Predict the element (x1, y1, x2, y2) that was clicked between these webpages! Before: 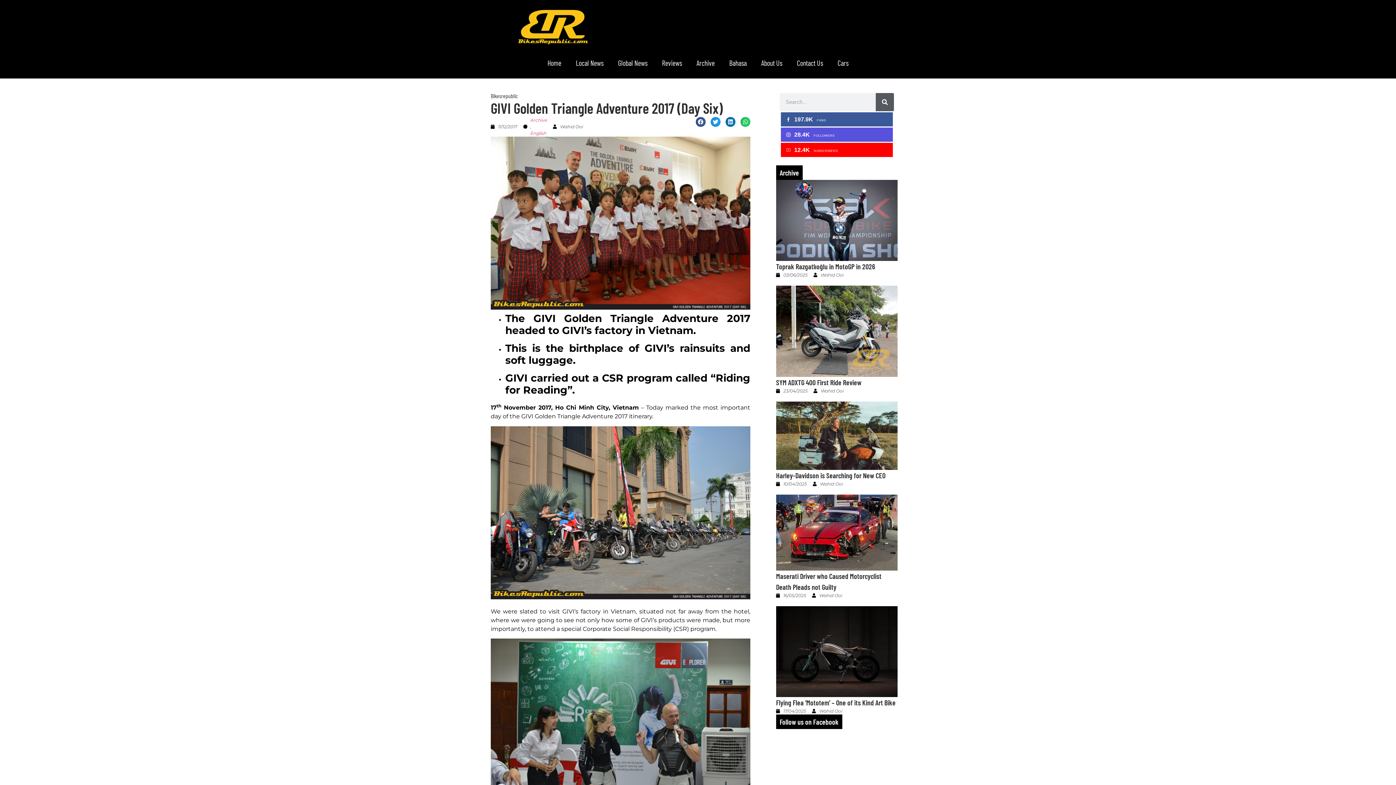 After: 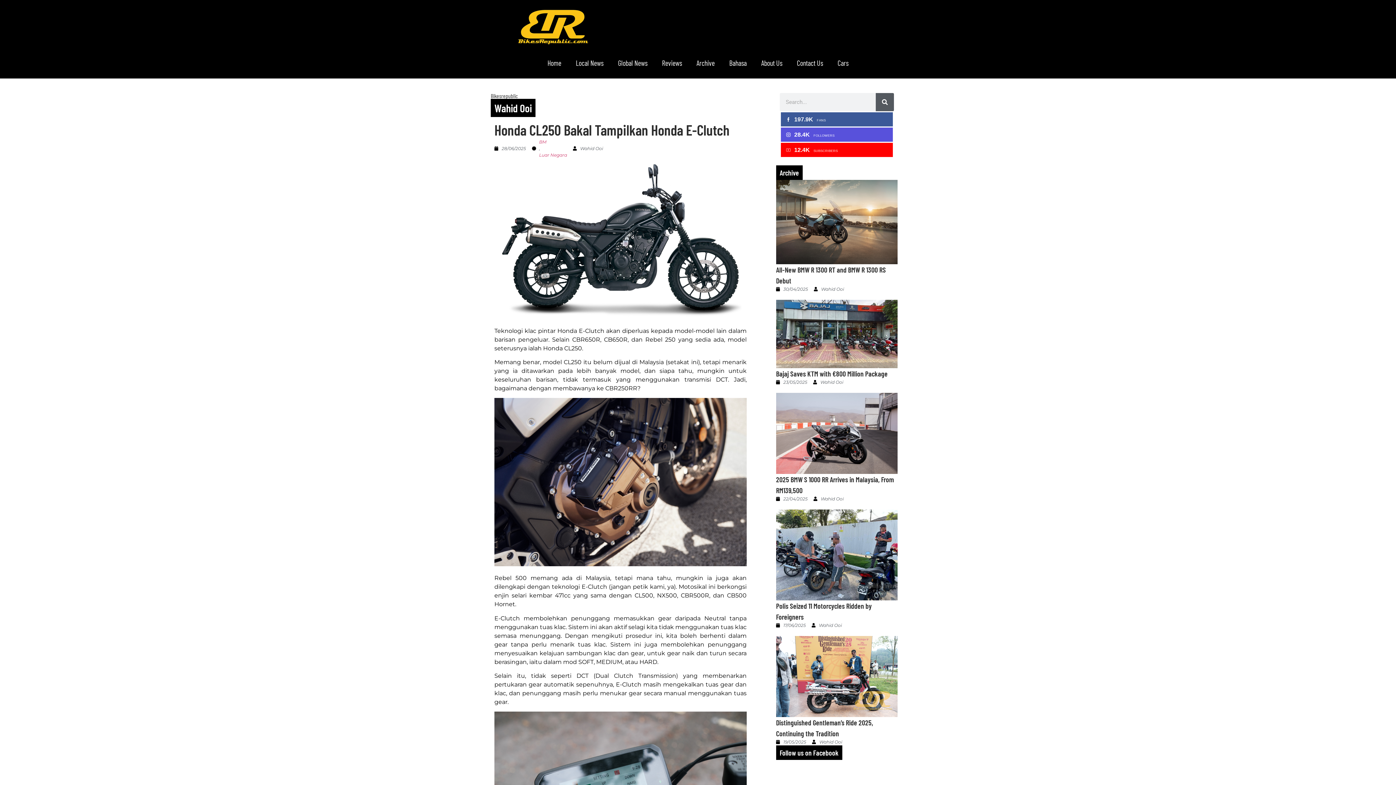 Action: bbox: (813, 272, 843, 278) label: Wahid Ooi